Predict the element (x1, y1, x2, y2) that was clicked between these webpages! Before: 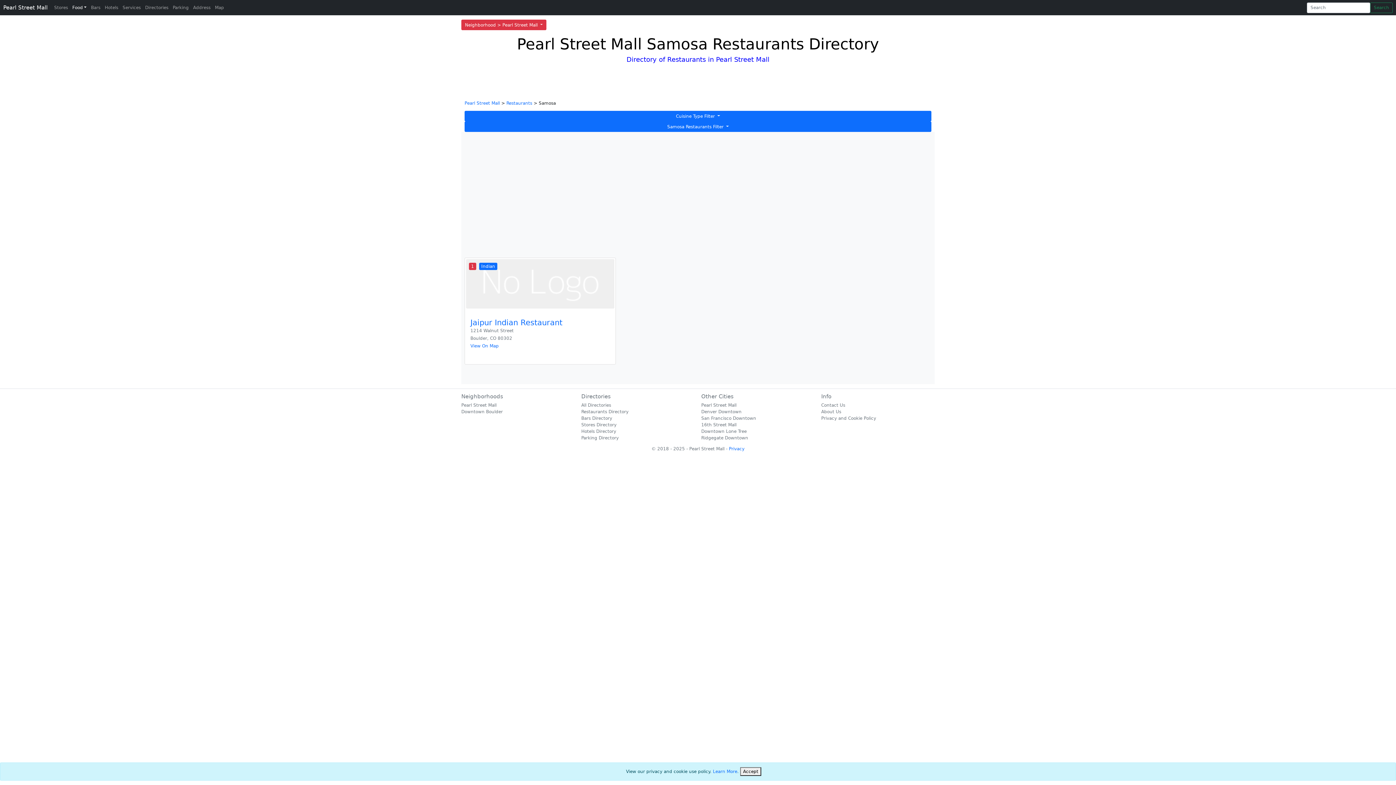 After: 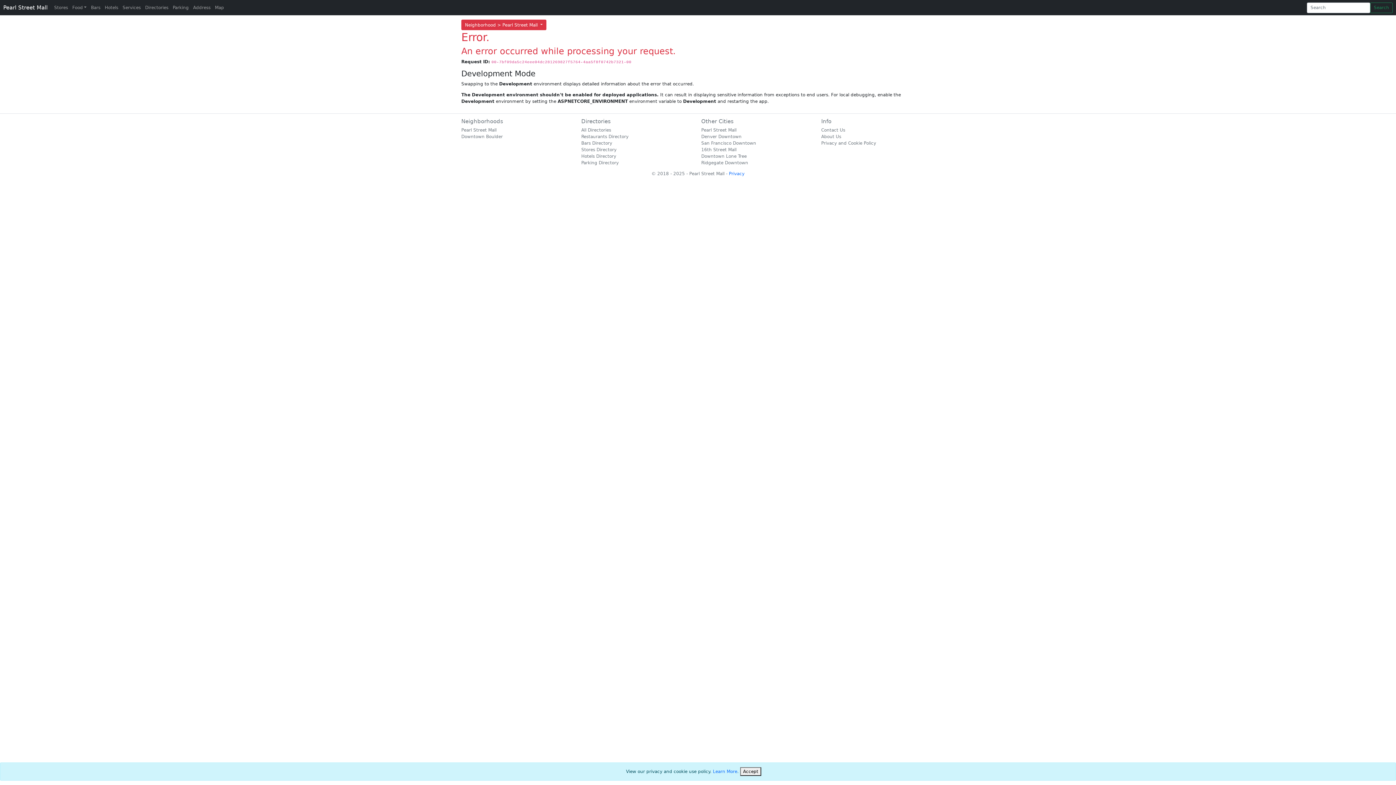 Action: label: Search bbox: (1370, 2, 1393, 12)